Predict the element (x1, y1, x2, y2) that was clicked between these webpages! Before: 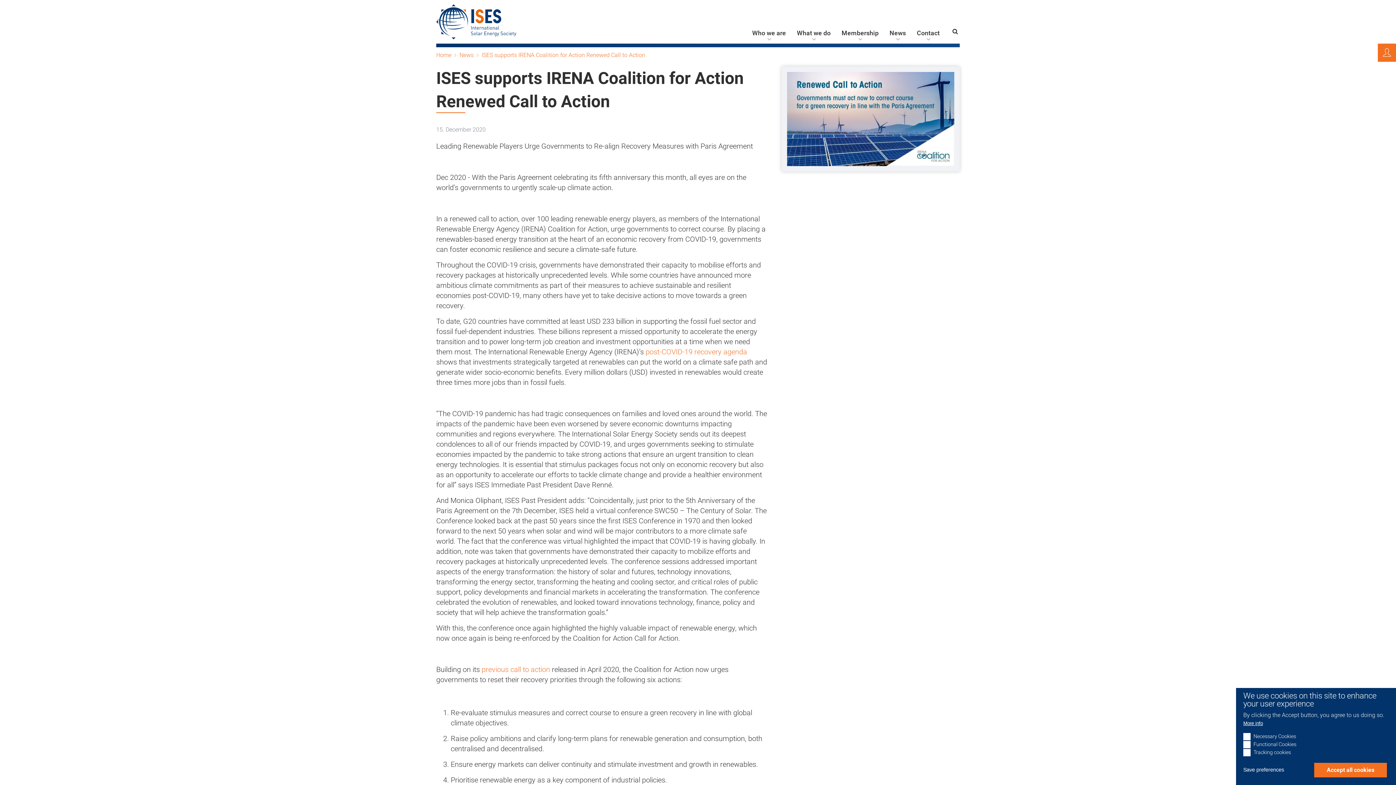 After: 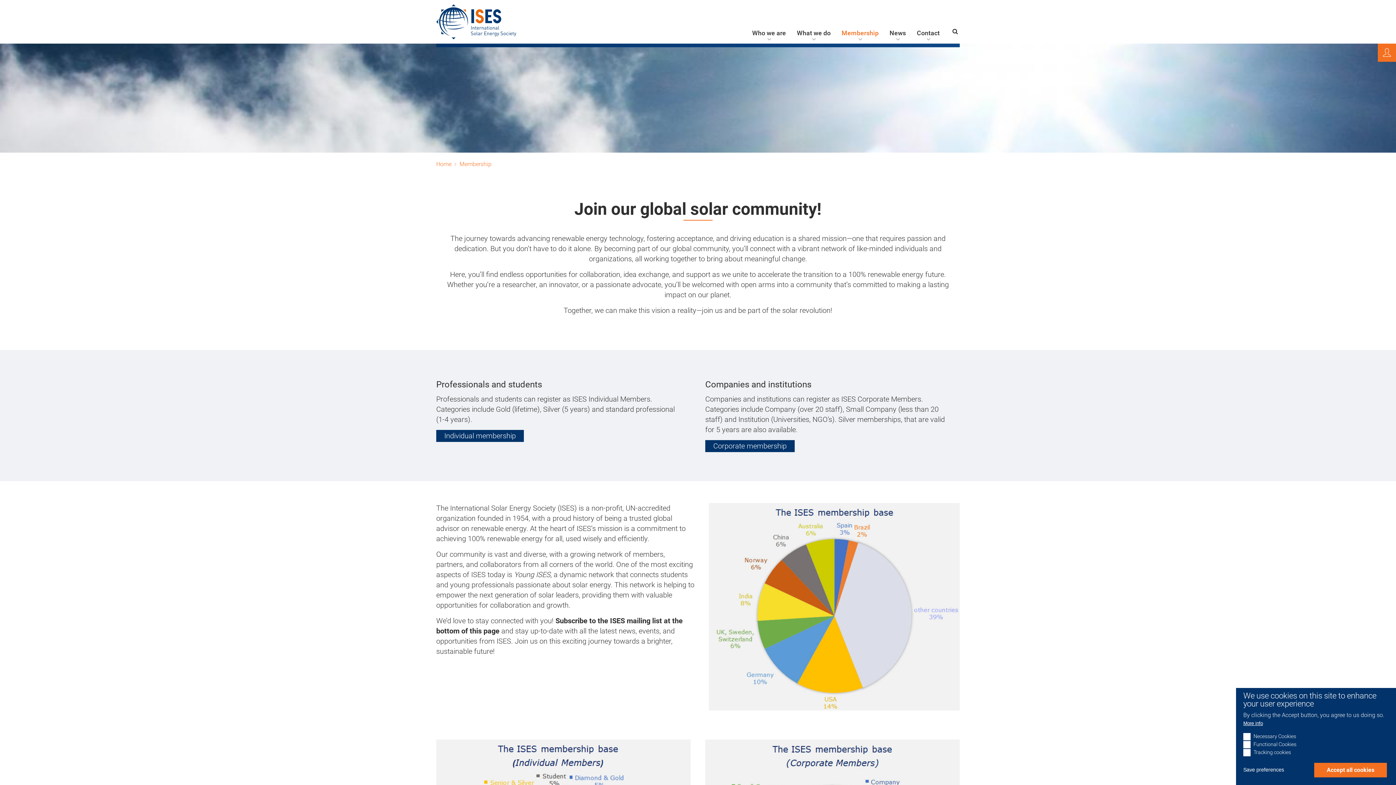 Action: bbox: (841, 28, 878, 37) label: Membership